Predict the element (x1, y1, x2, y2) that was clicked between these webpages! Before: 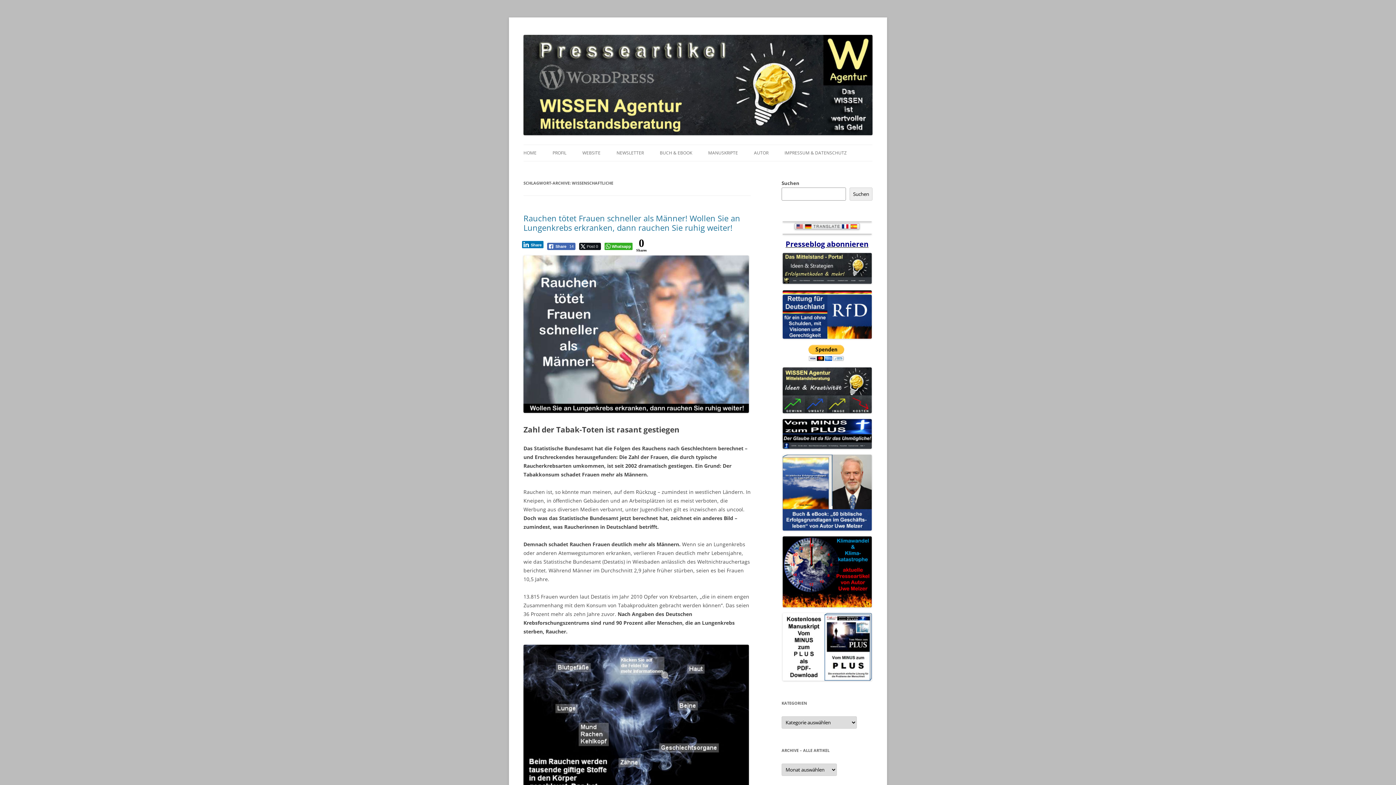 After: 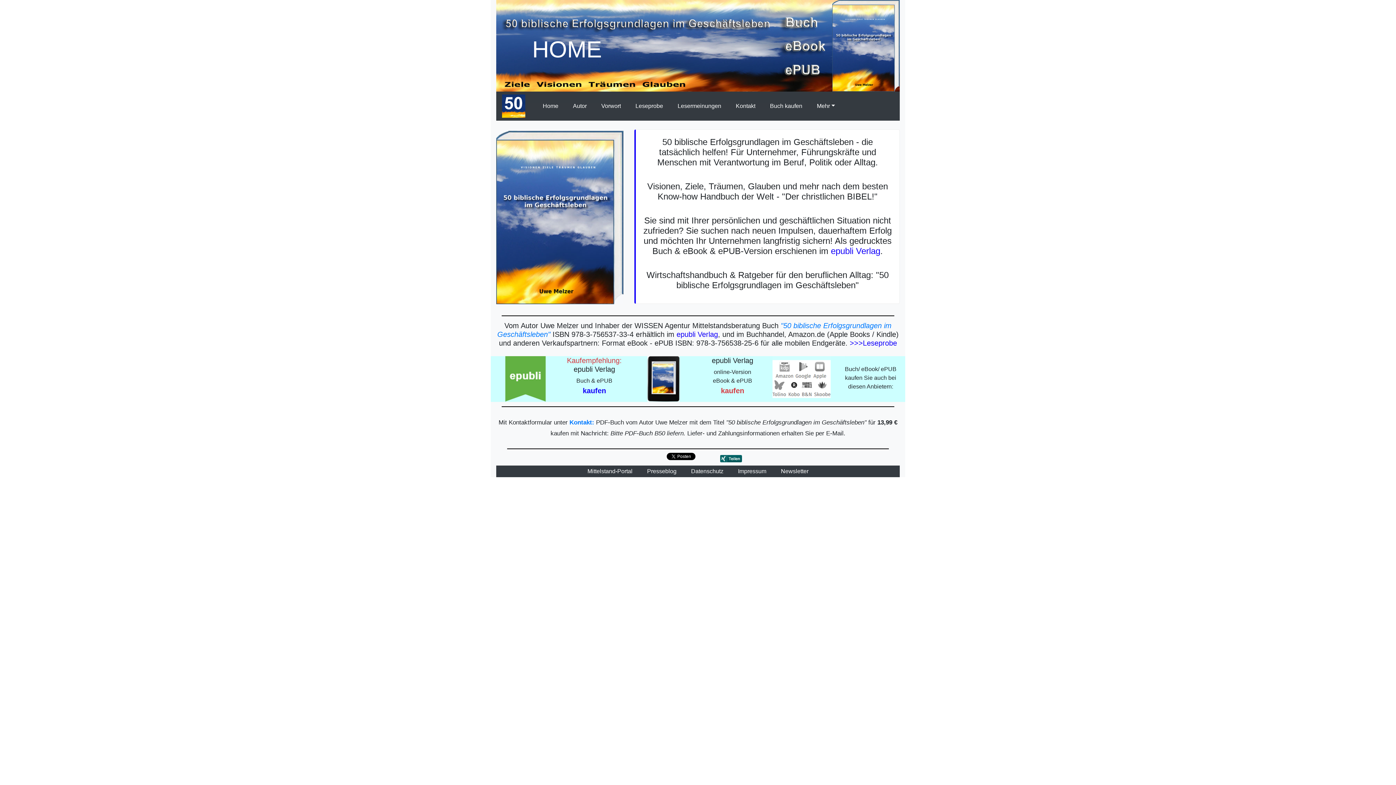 Action: bbox: (660, 145, 692, 161) label: BUCH & EBOOK